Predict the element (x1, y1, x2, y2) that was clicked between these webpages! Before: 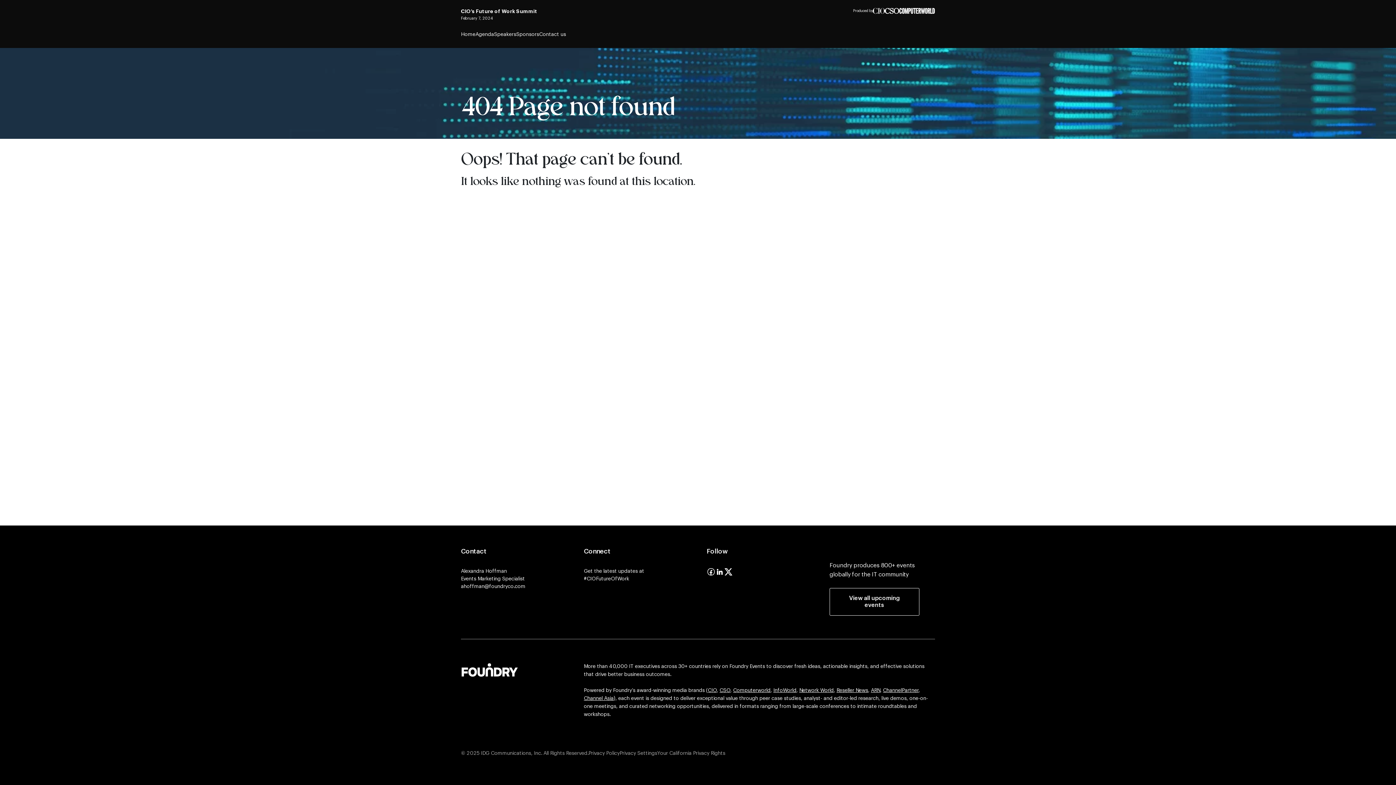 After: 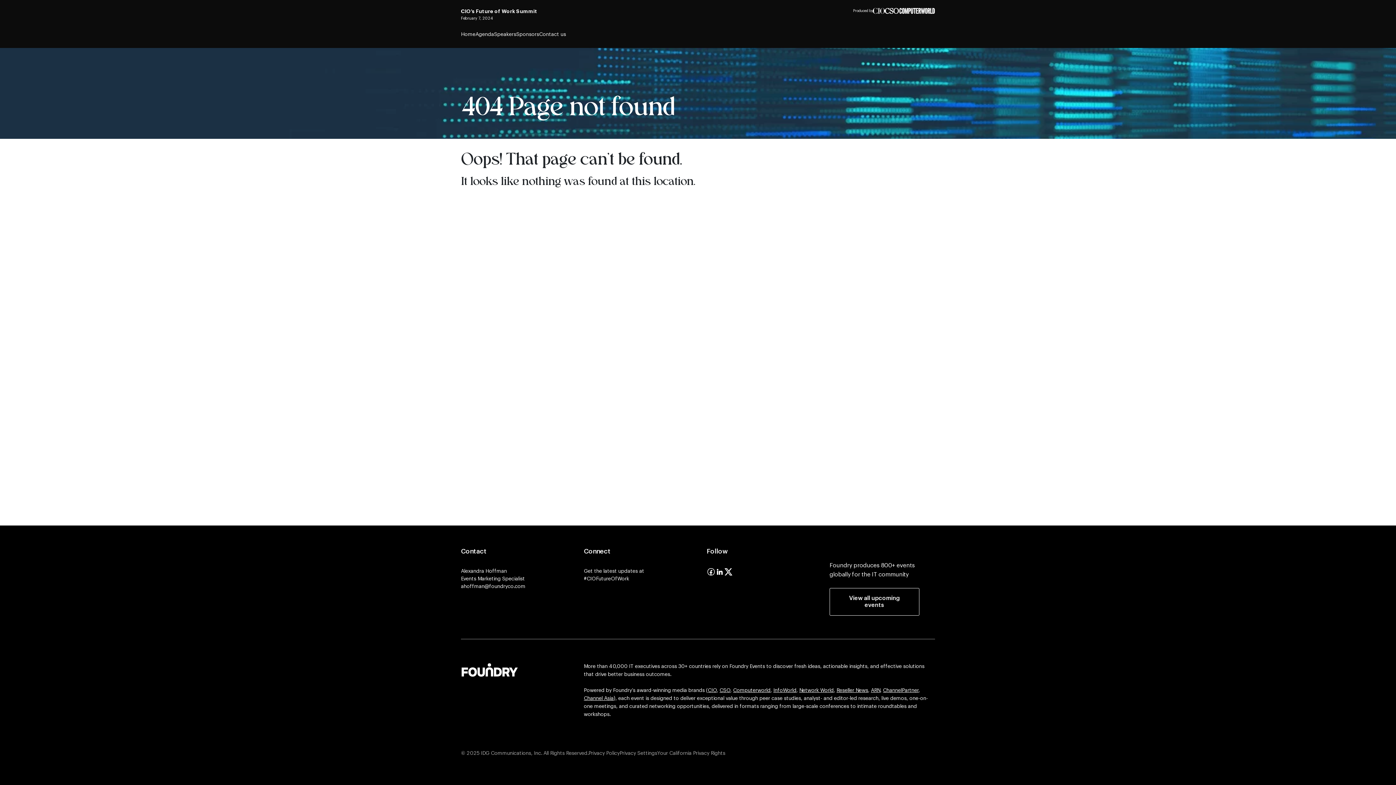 Action: label: InfoWorld bbox: (773, 688, 796, 693)